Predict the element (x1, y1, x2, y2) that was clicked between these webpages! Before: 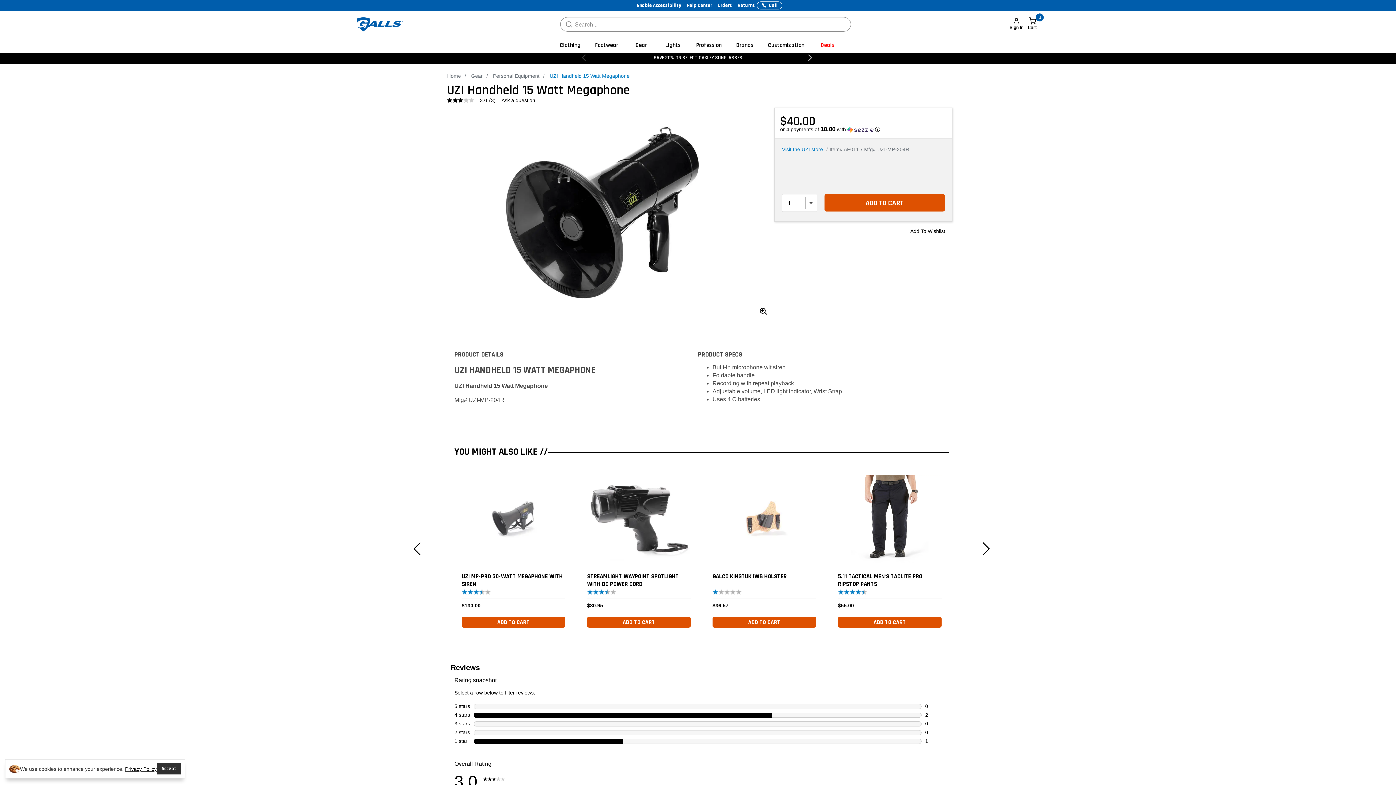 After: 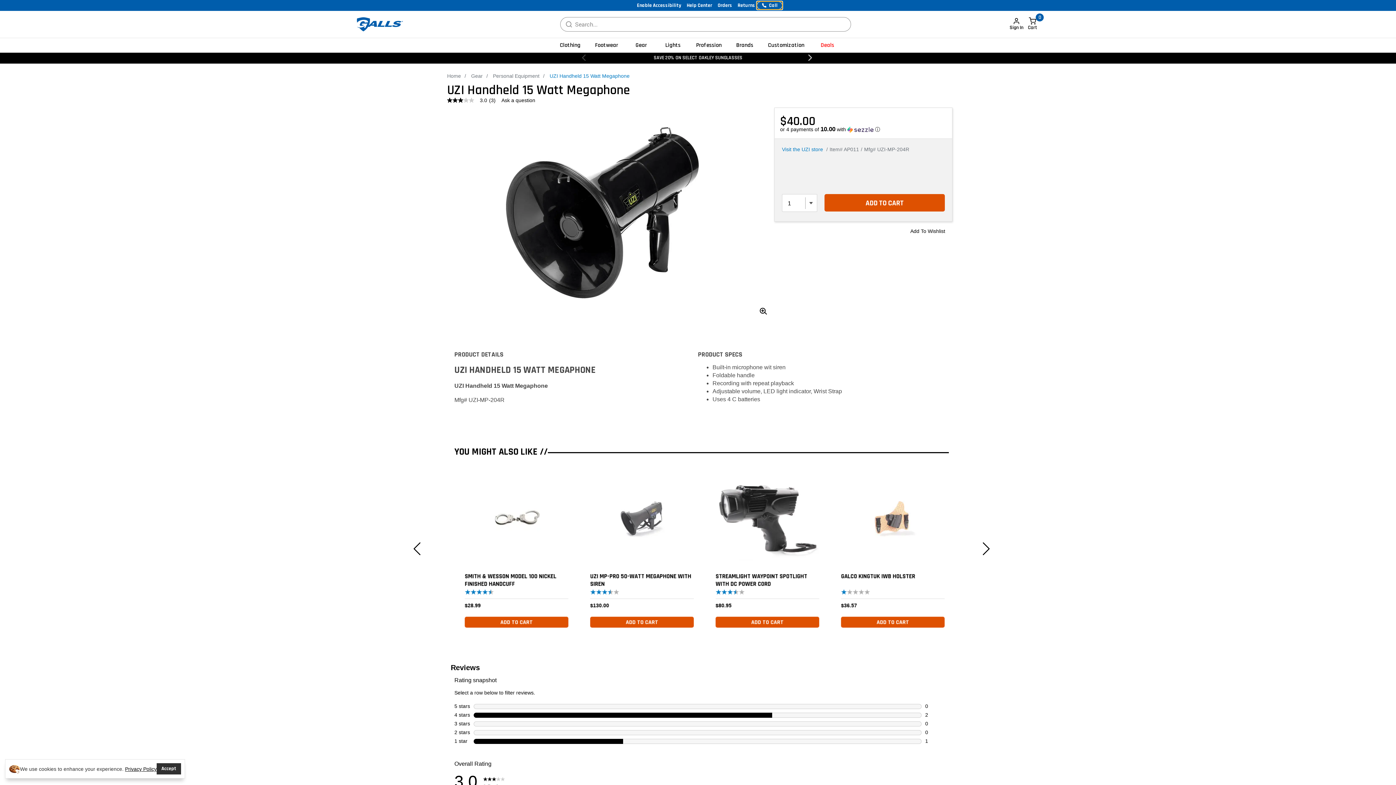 Action: bbox: (757, 1, 782, 9) label: Call